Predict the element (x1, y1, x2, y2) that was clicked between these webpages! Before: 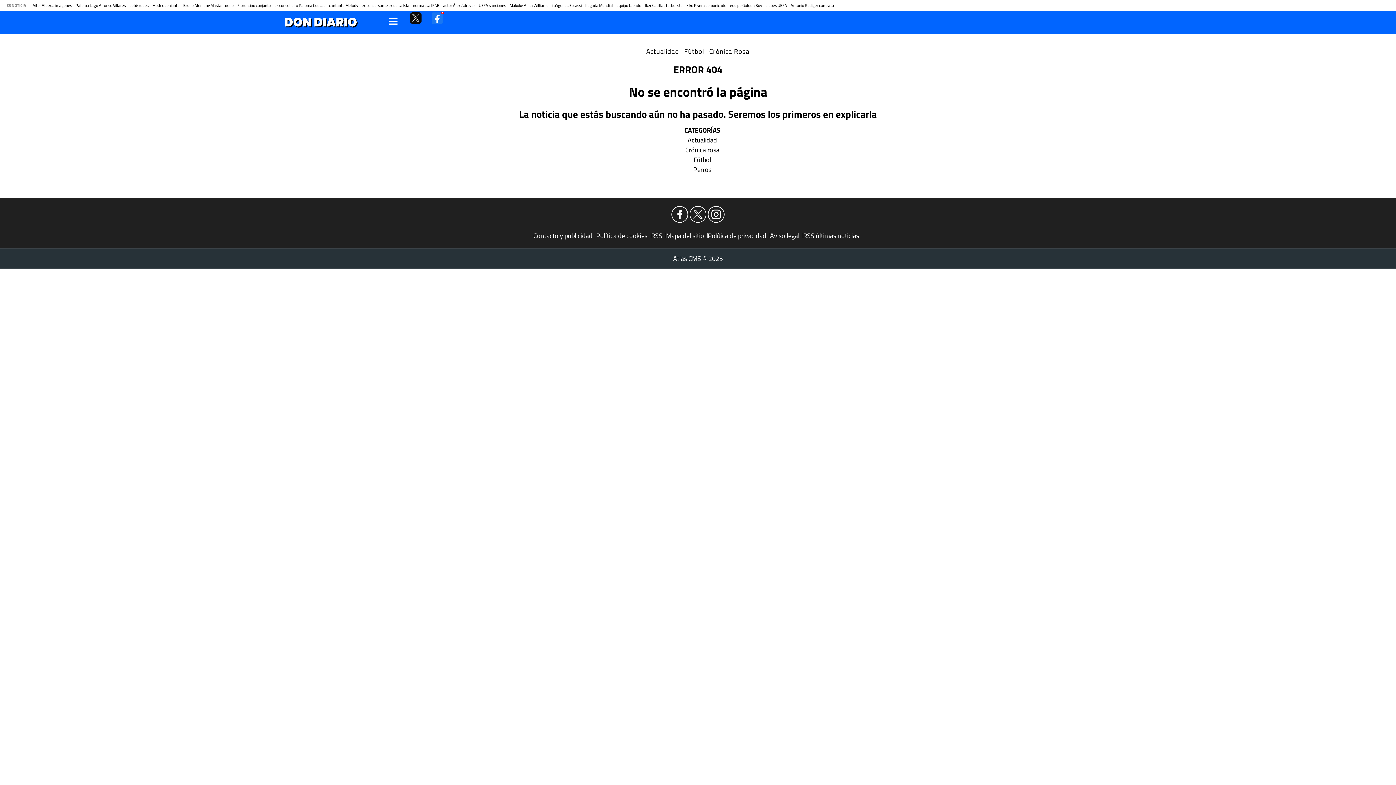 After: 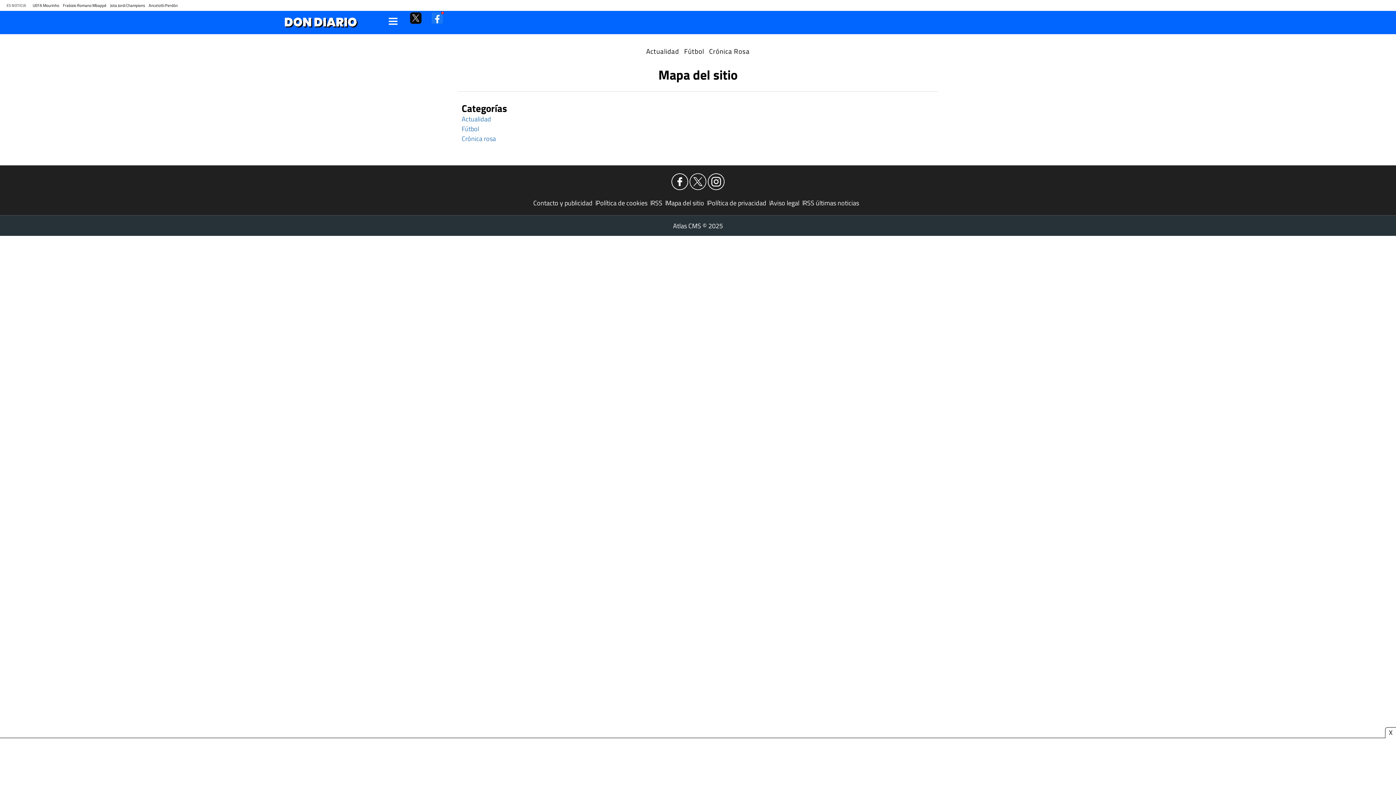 Action: bbox: (666, 230, 708, 240) label: Mapa del sitio